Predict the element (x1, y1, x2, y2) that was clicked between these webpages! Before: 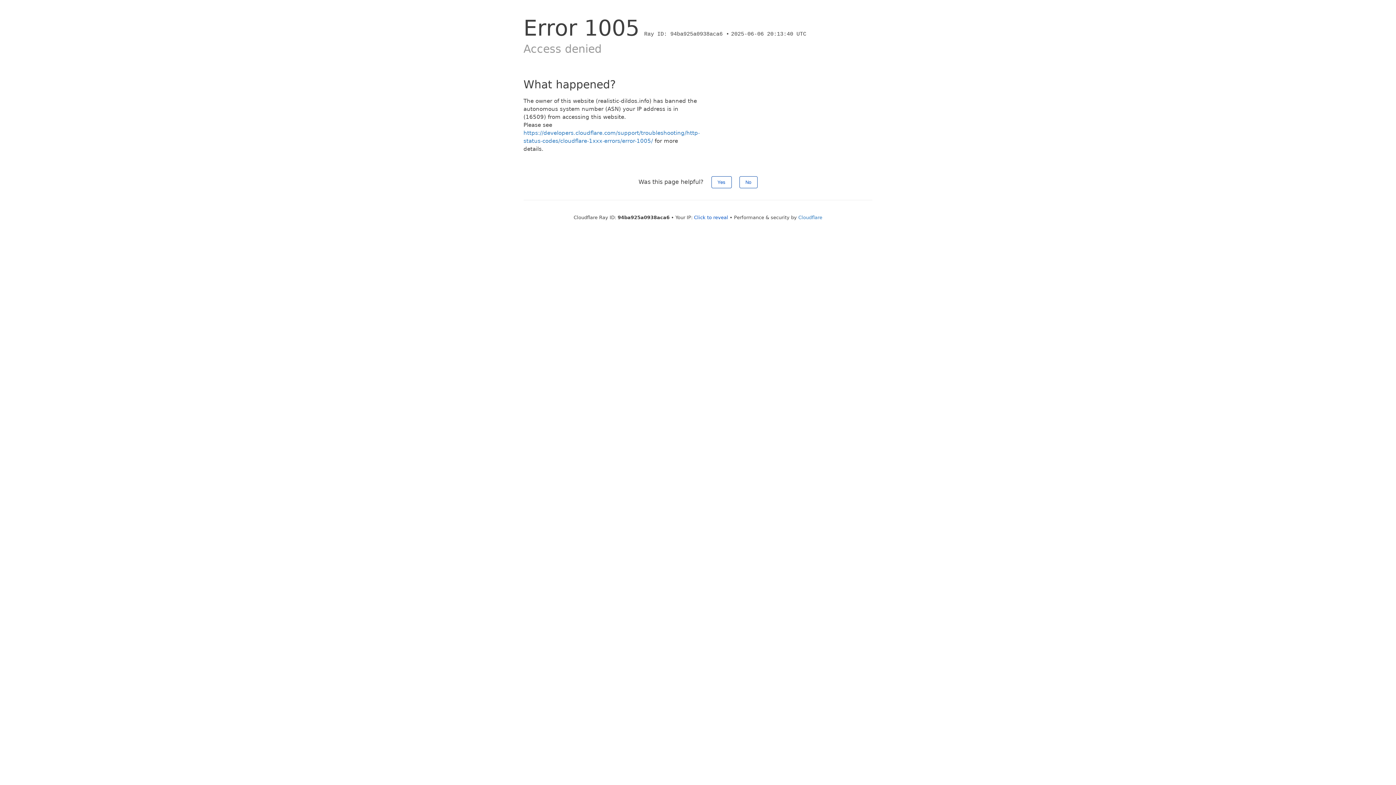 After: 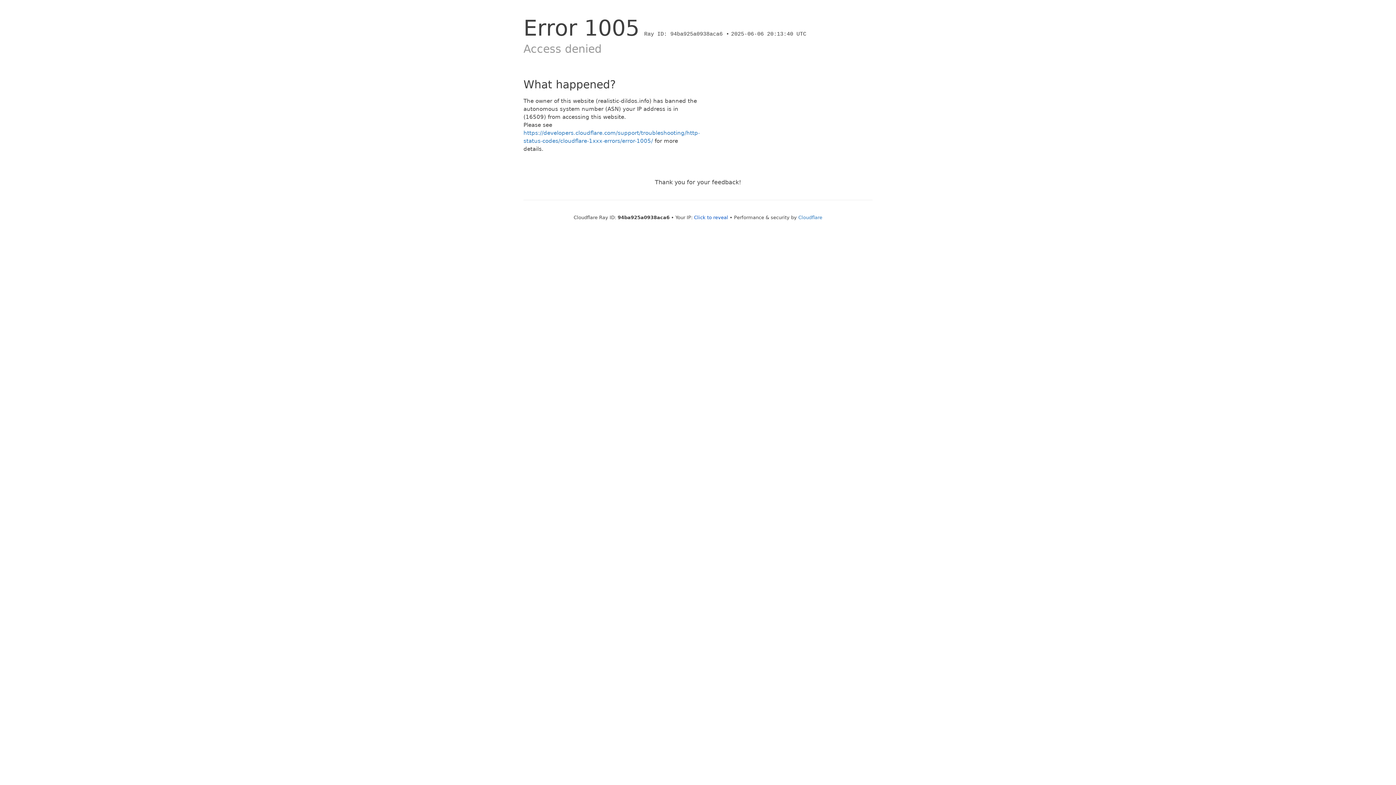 Action: label: No bbox: (739, 176, 757, 188)